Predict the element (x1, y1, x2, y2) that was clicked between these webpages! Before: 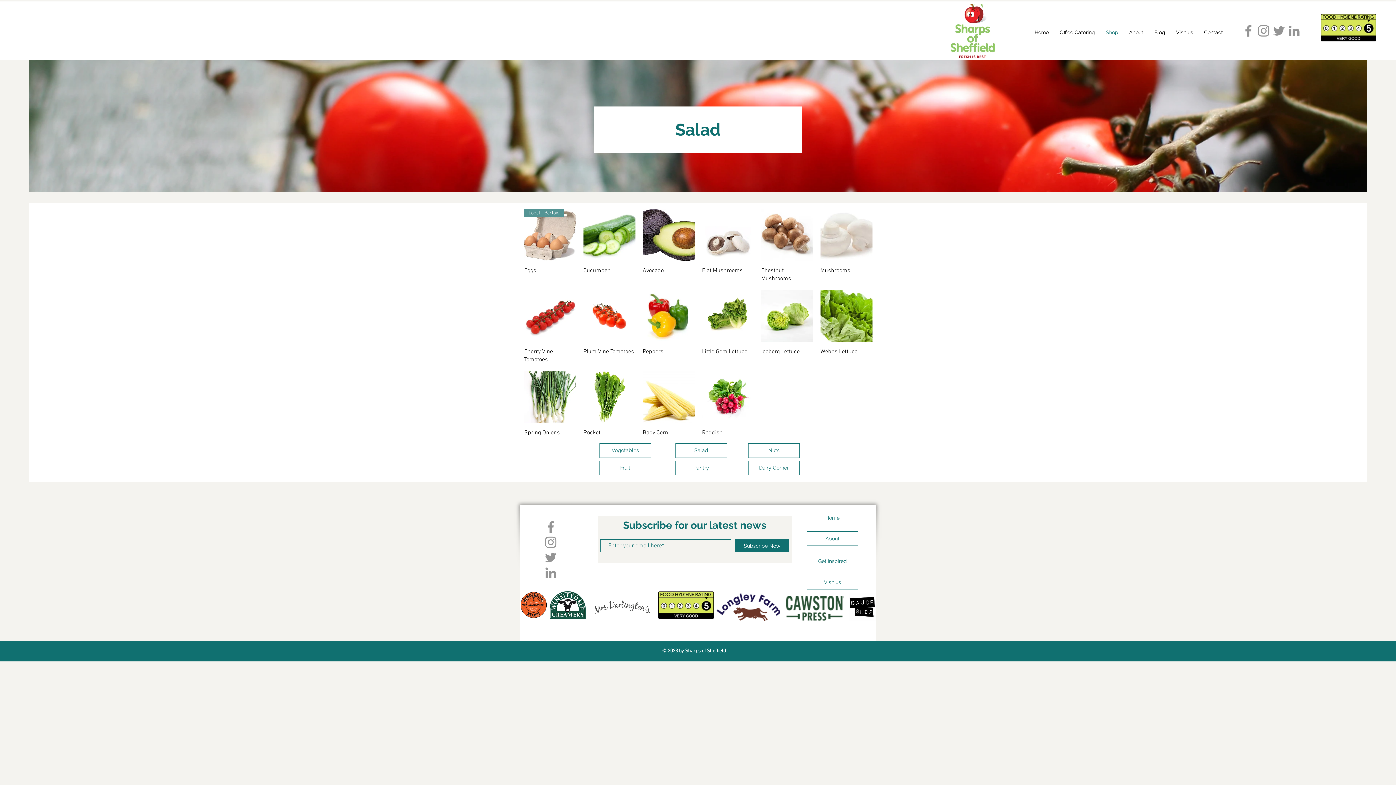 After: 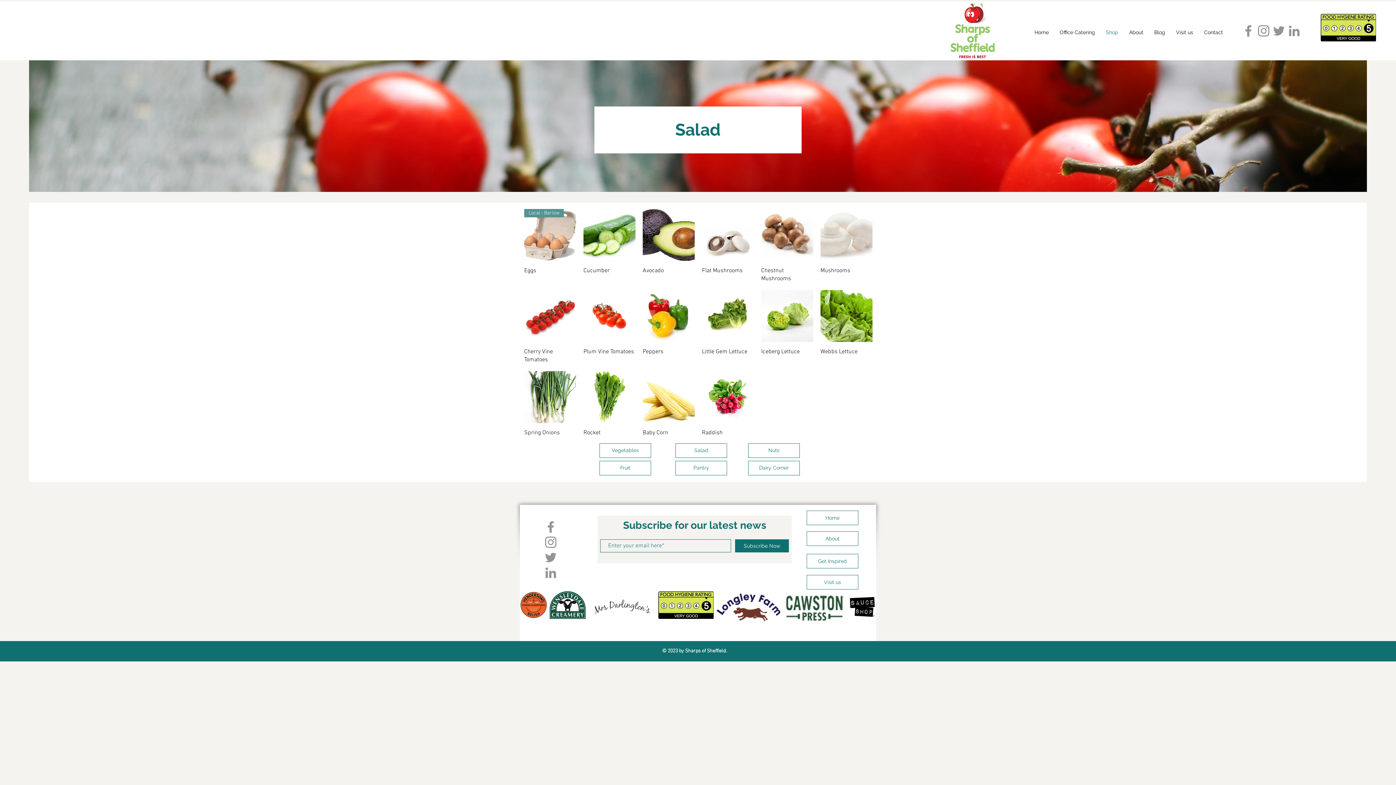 Action: label: Instagram bbox: (543, 534, 558, 550)